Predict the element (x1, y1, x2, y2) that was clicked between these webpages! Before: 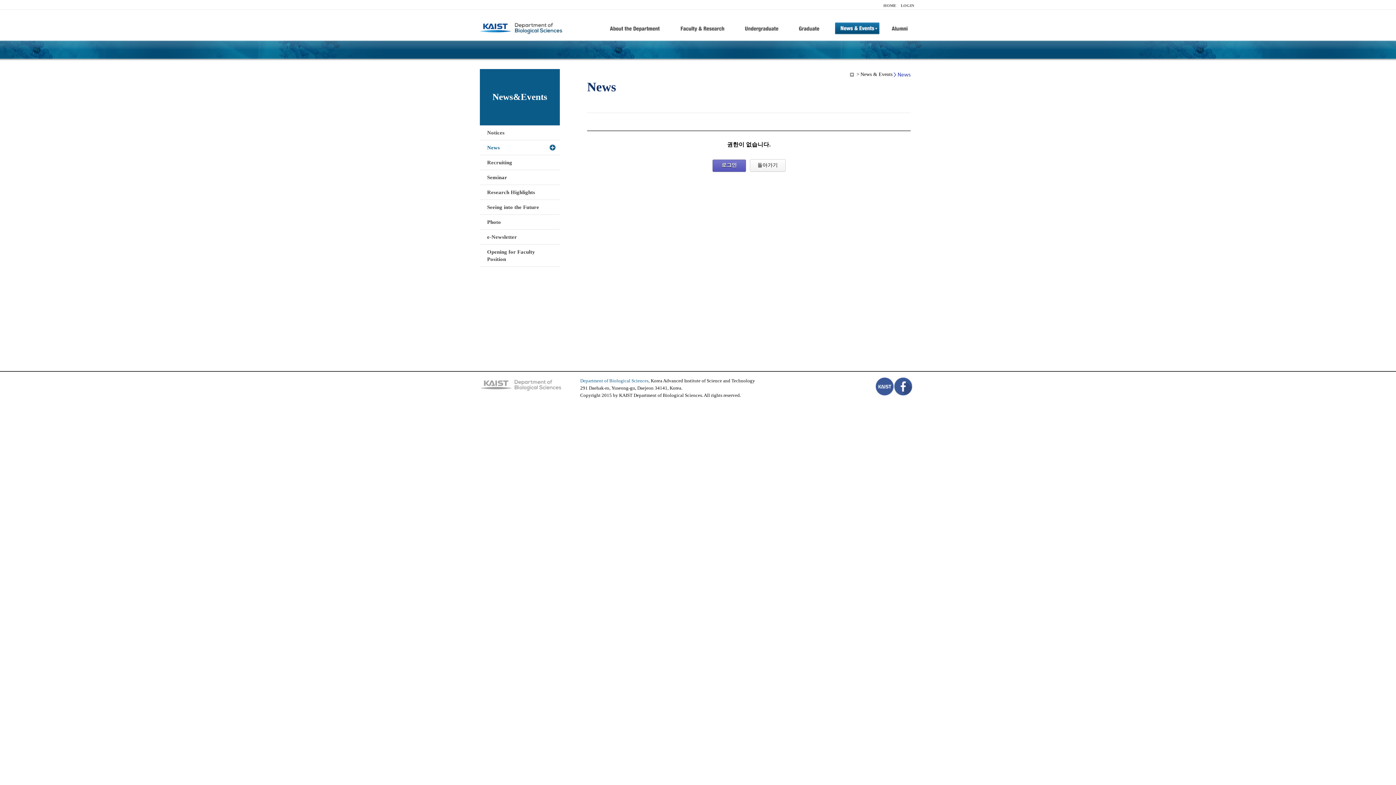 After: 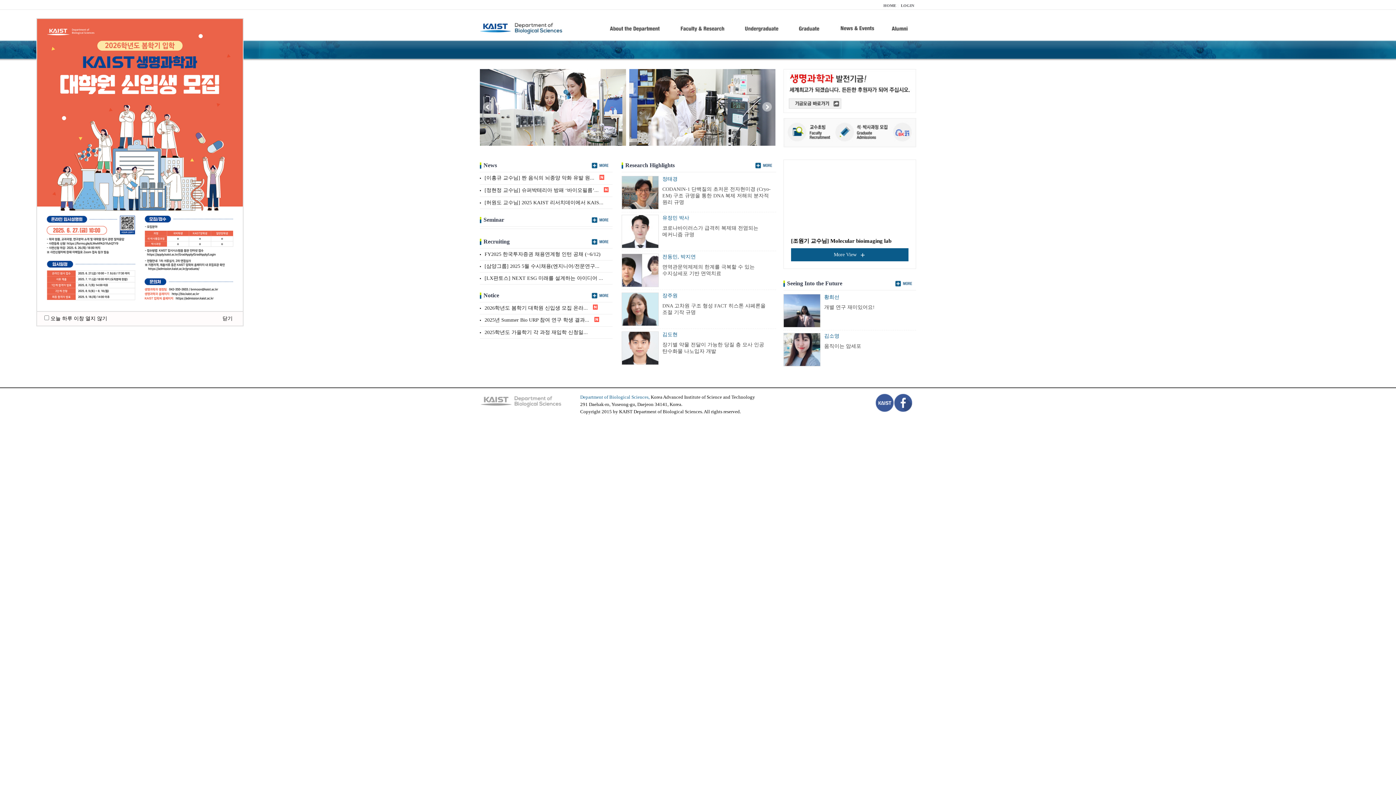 Action: label: HOME bbox: (883, 3, 896, 7)